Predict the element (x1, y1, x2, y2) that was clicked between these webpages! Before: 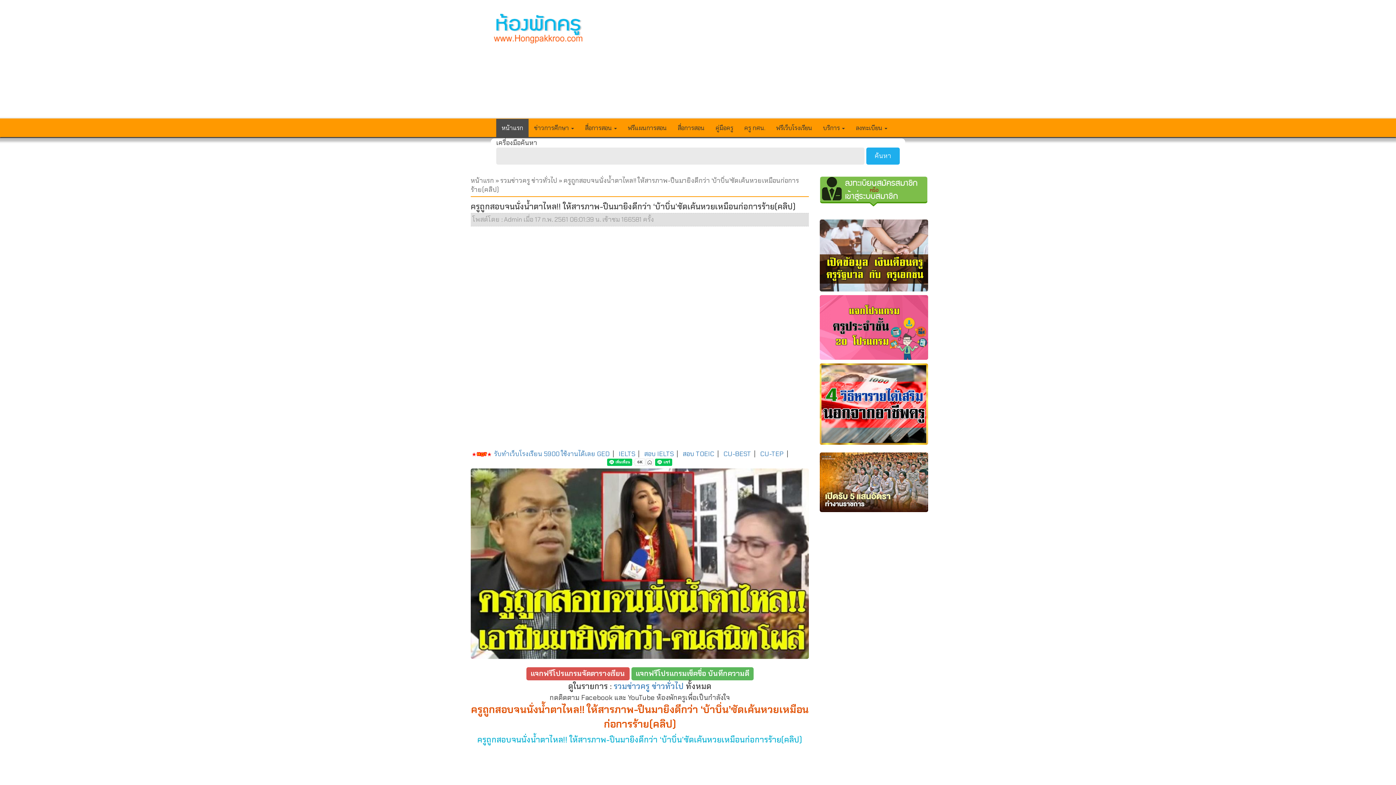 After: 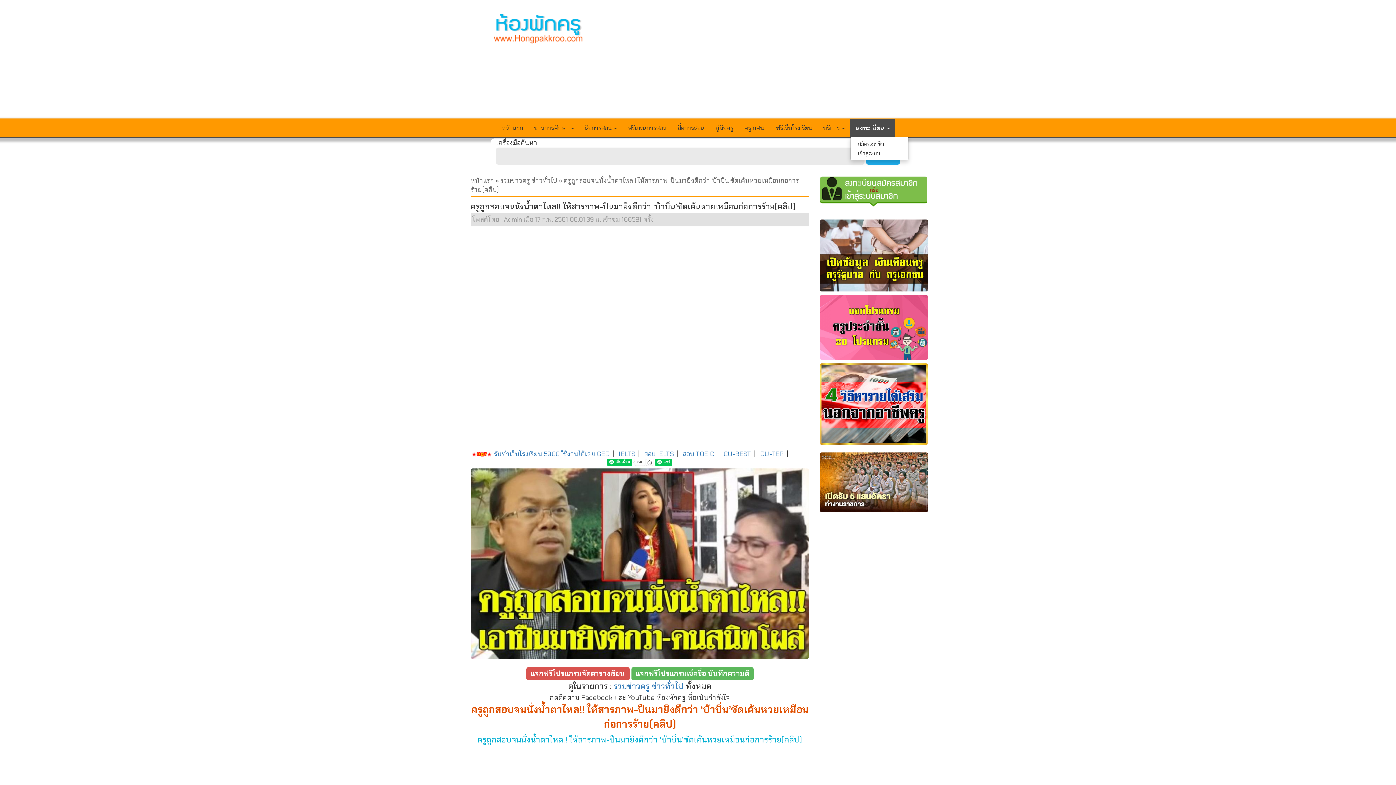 Action: bbox: (850, 118, 893, 137) label: ลงทะเบียน 